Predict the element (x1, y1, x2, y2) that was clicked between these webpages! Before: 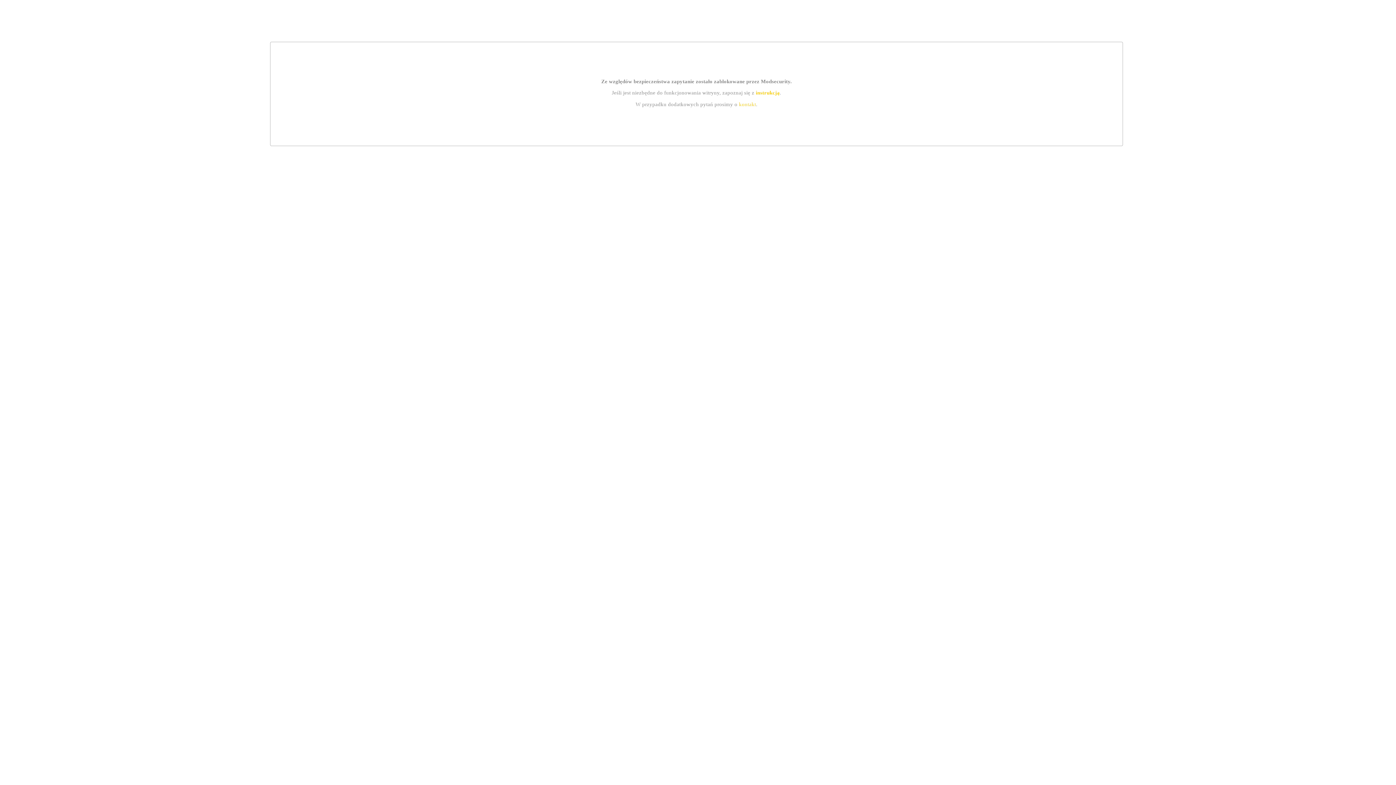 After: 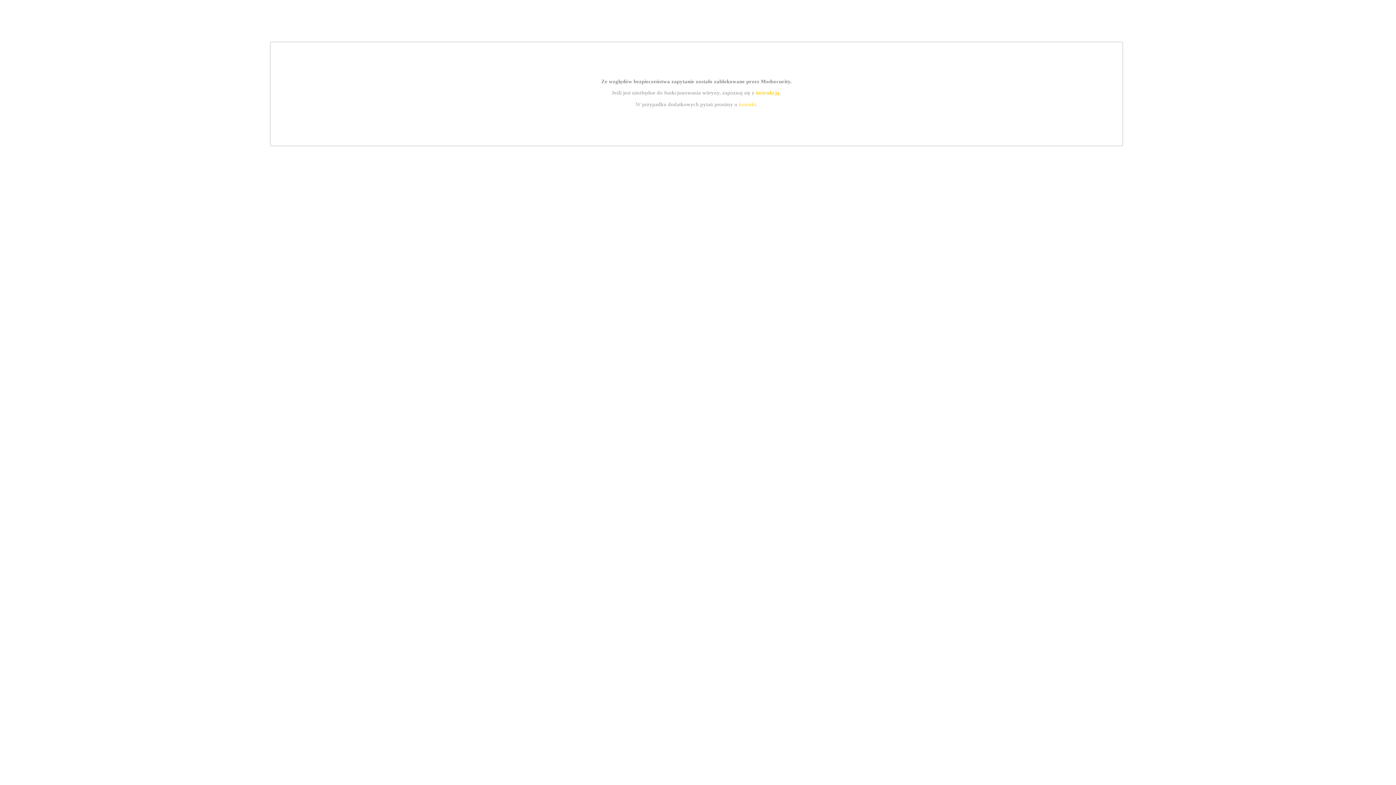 Action: bbox: (739, 101, 756, 107) label: kontakt